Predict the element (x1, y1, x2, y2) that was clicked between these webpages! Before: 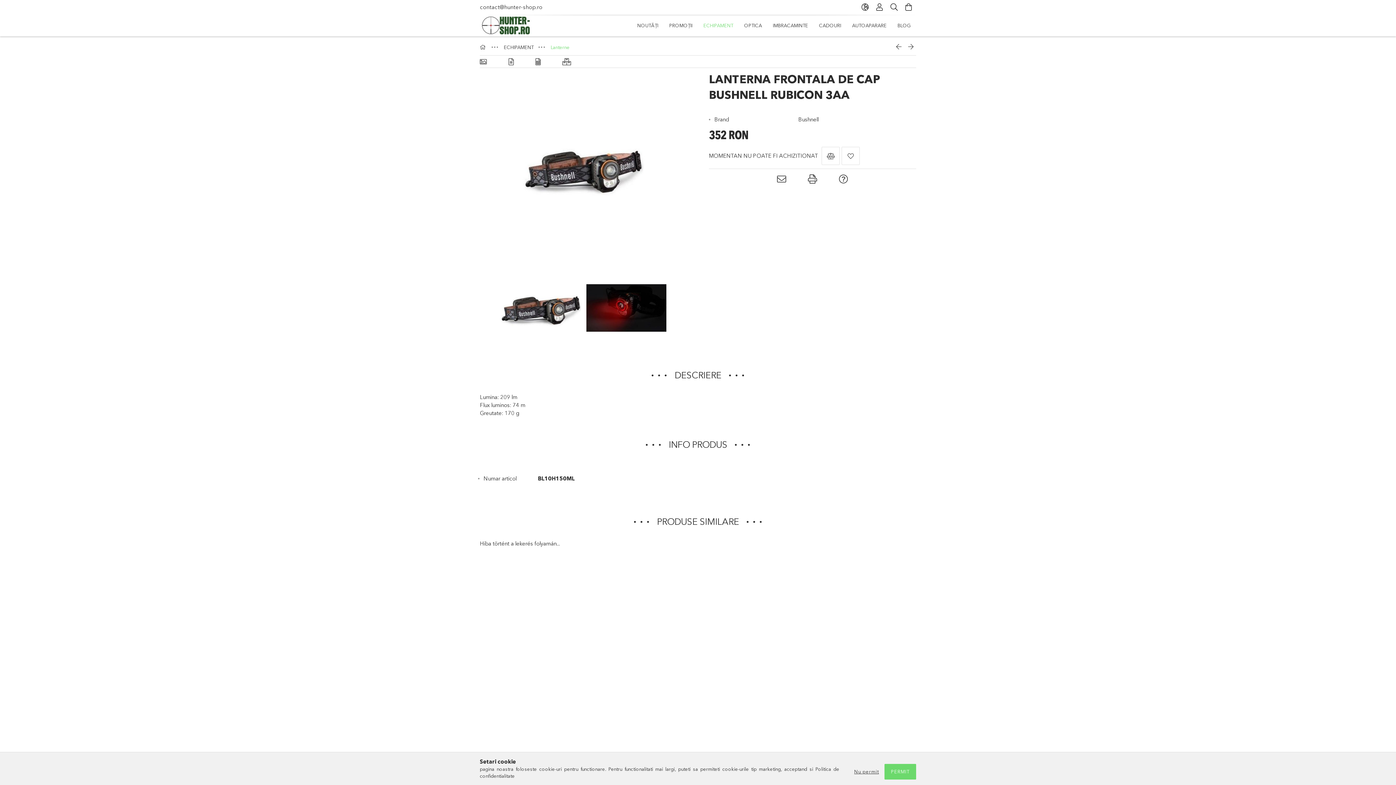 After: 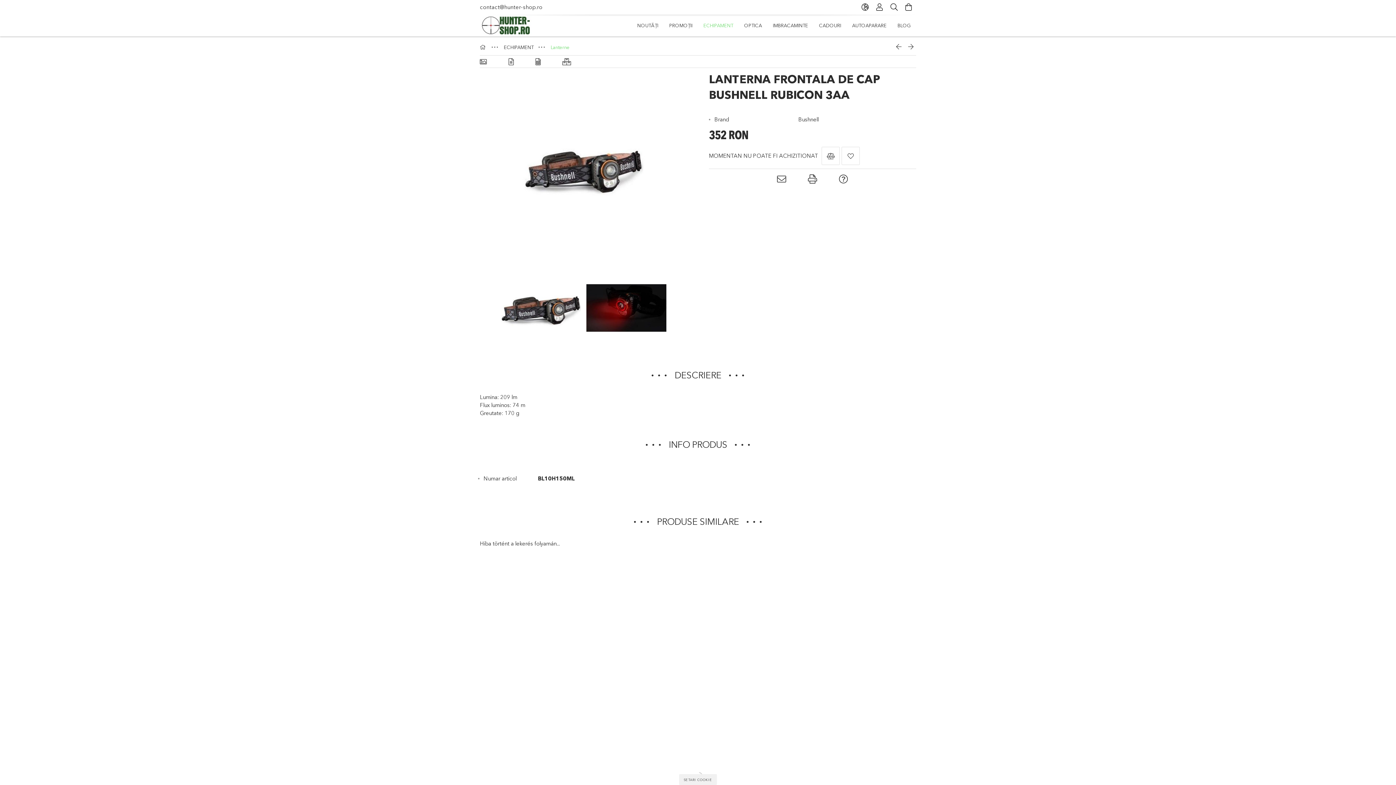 Action: label: Nu permit bbox: (850, 764, 883, 780)